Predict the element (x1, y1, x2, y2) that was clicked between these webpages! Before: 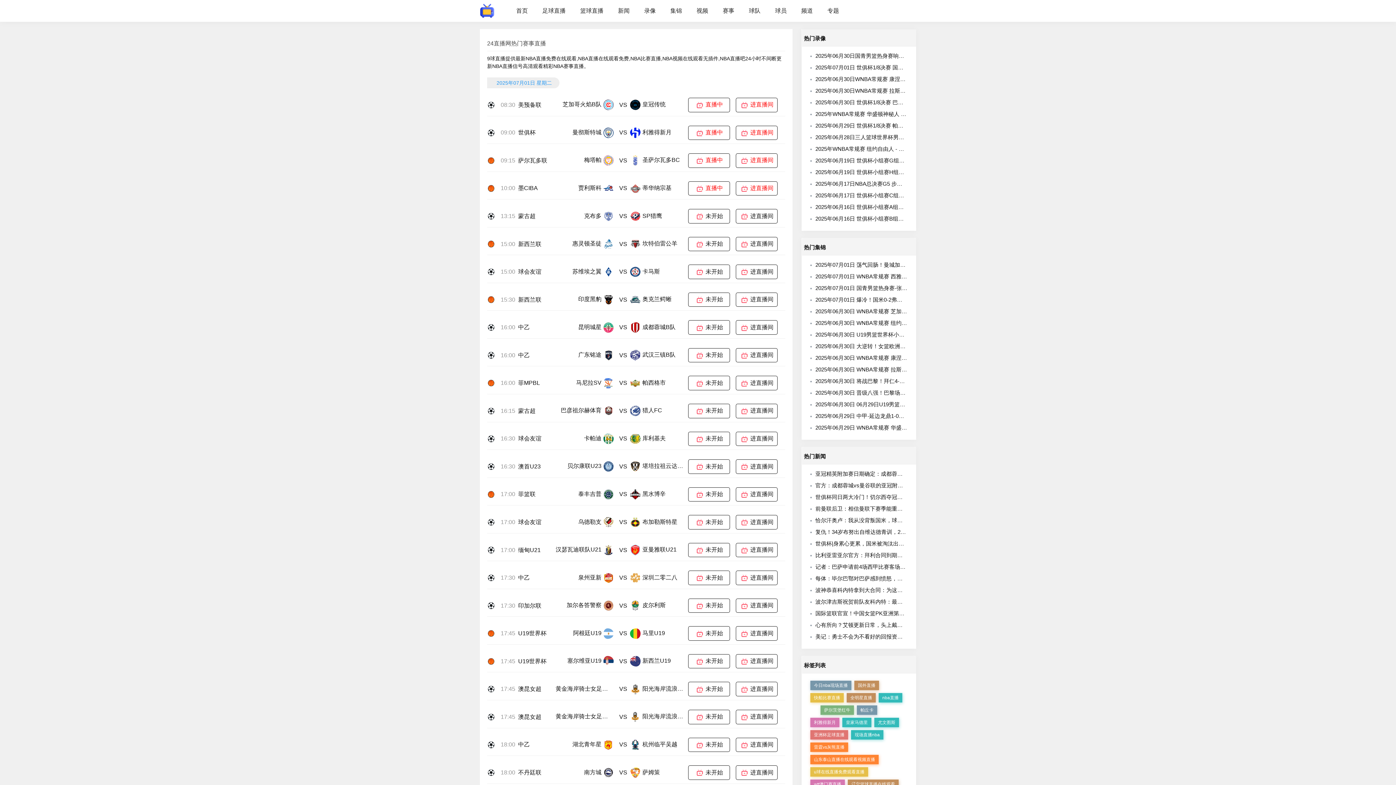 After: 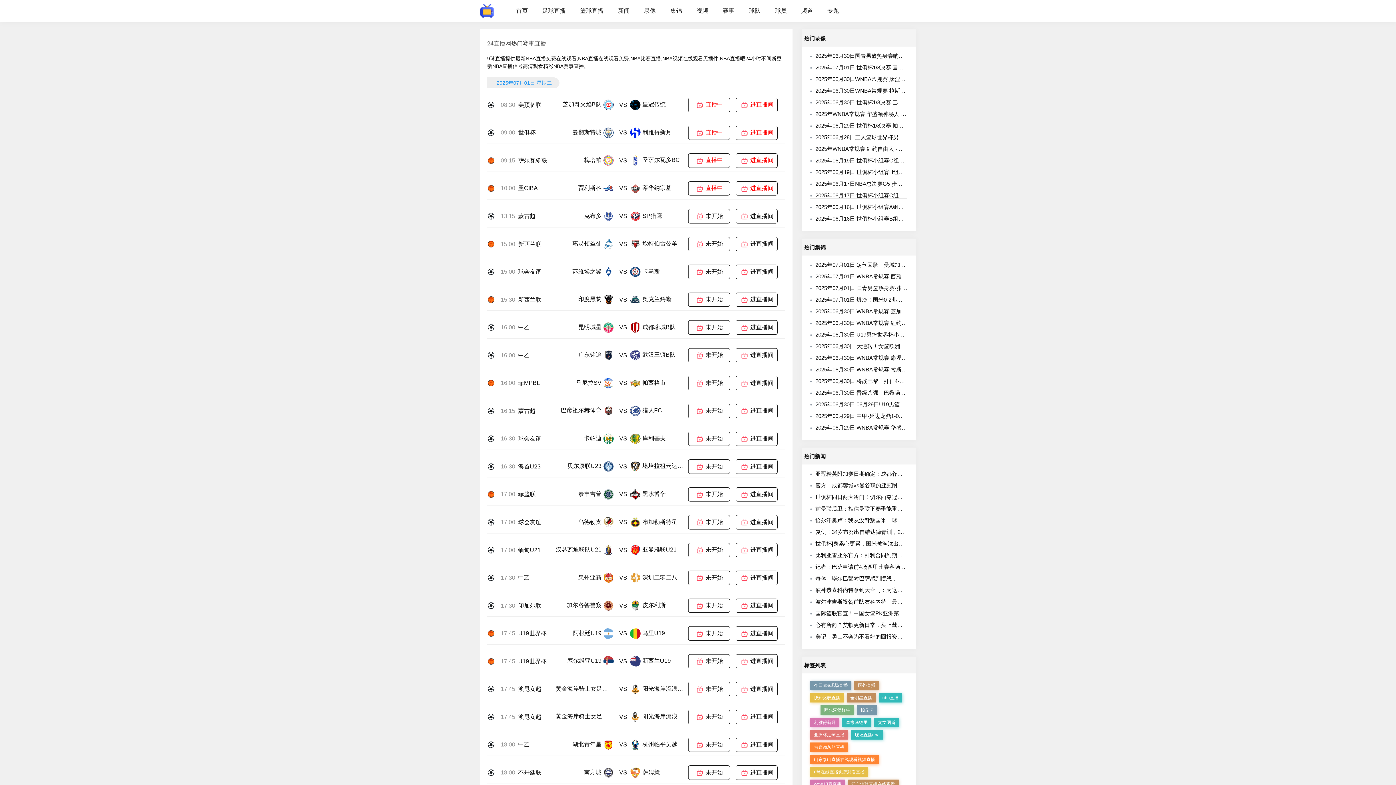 Action: bbox: (810, 192, 981, 198) label: 2025年06月17日 世俱杯小组赛C组第1轮 博卡青年vs本菲卡 全场录像